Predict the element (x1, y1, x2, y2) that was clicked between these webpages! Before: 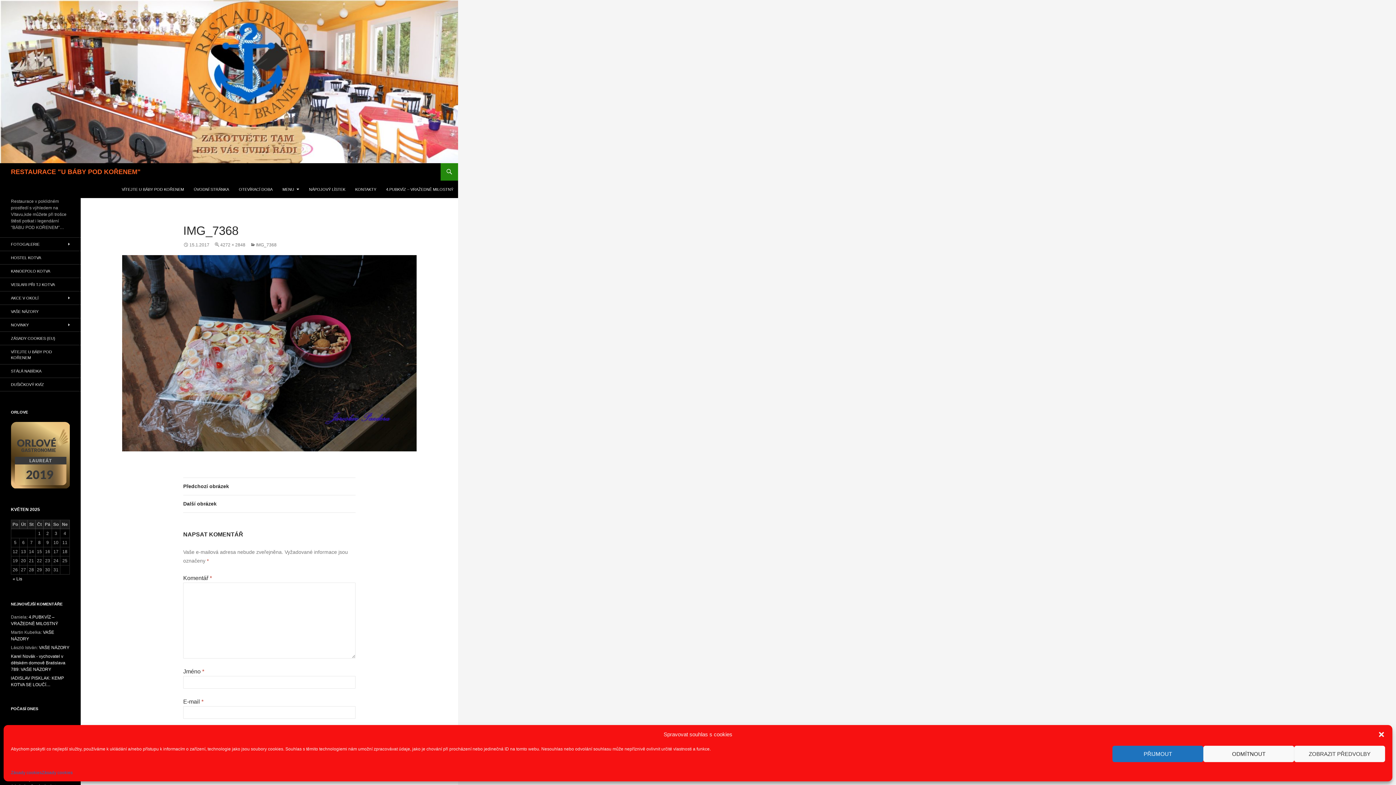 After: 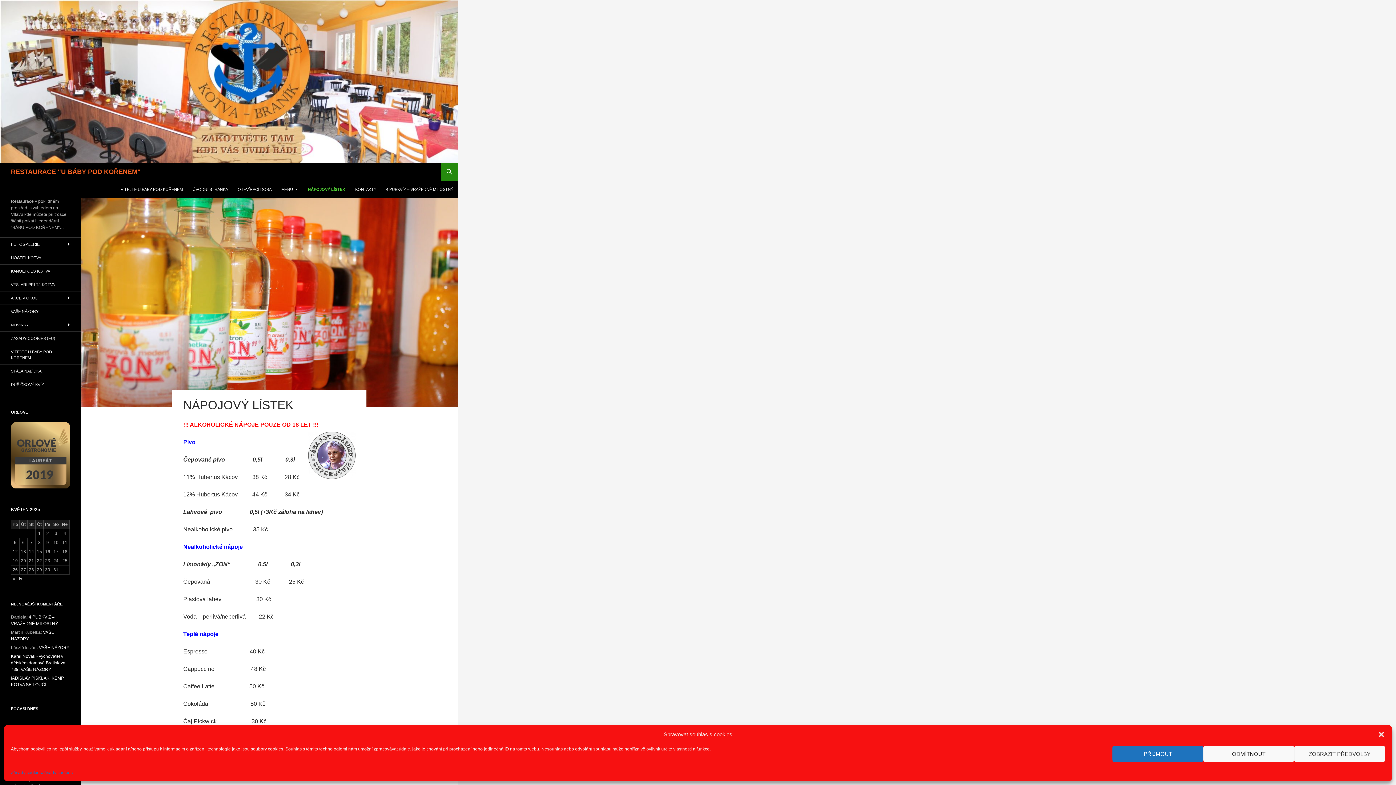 Action: bbox: (304, 180, 349, 198) label: NÁPOJOVÝ LÍSTEK